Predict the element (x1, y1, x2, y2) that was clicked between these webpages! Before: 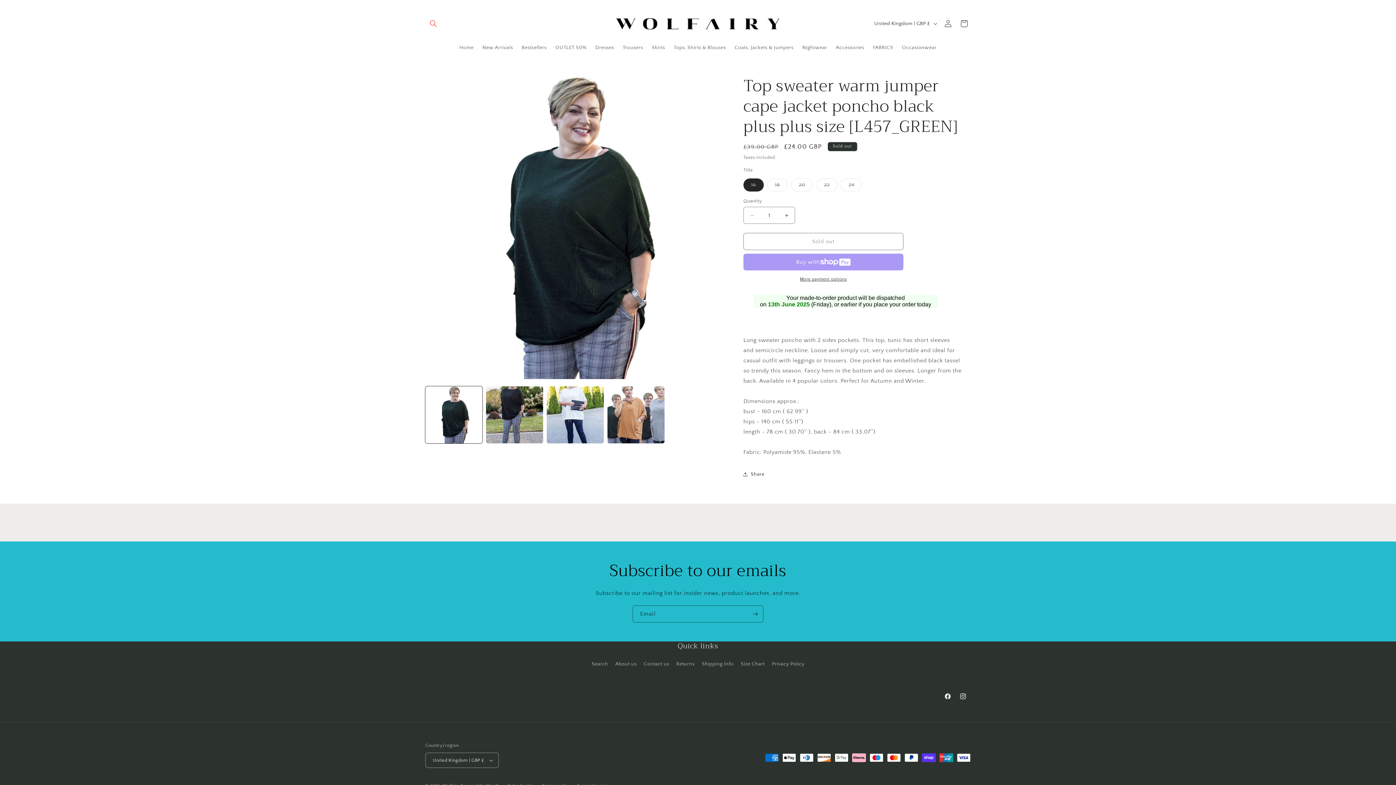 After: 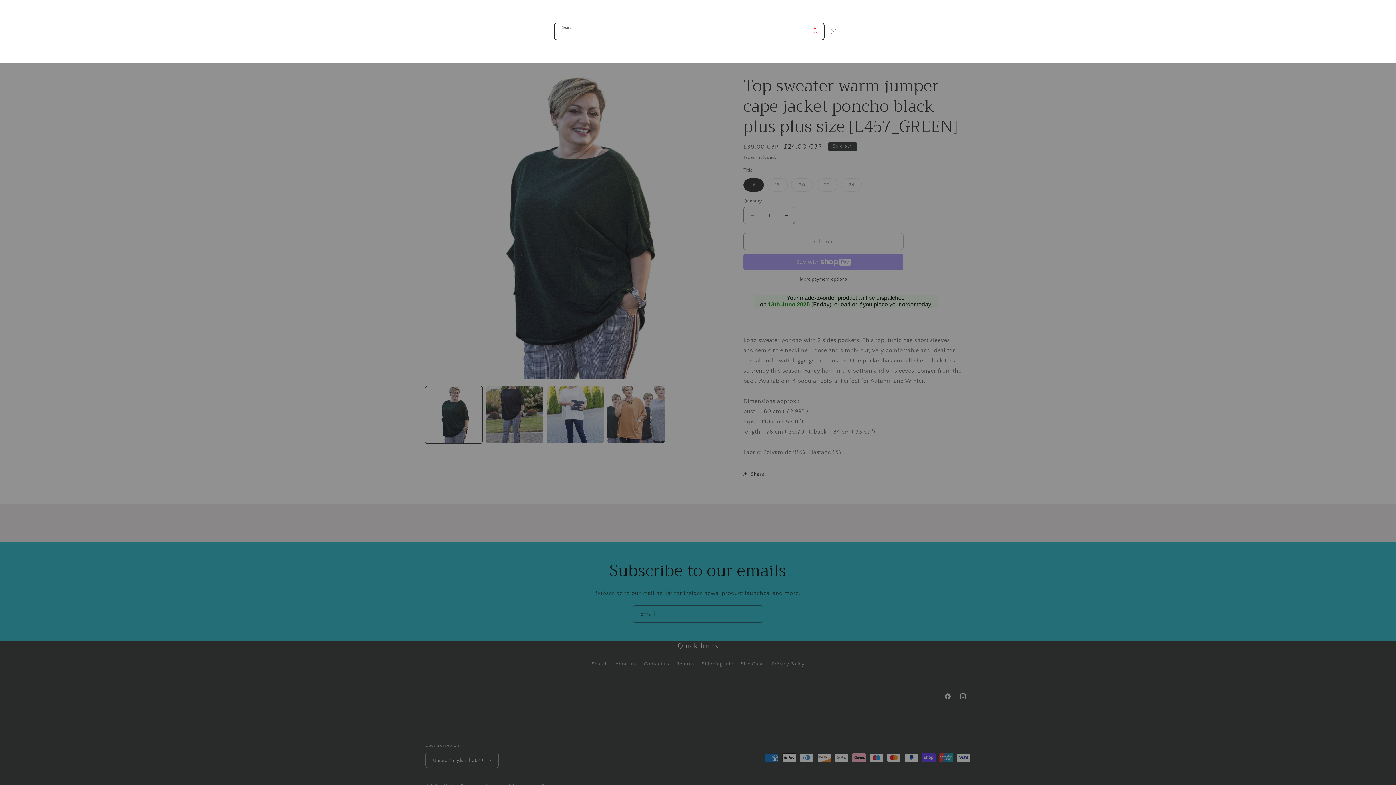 Action: bbox: (425, 15, 441, 31) label: Search